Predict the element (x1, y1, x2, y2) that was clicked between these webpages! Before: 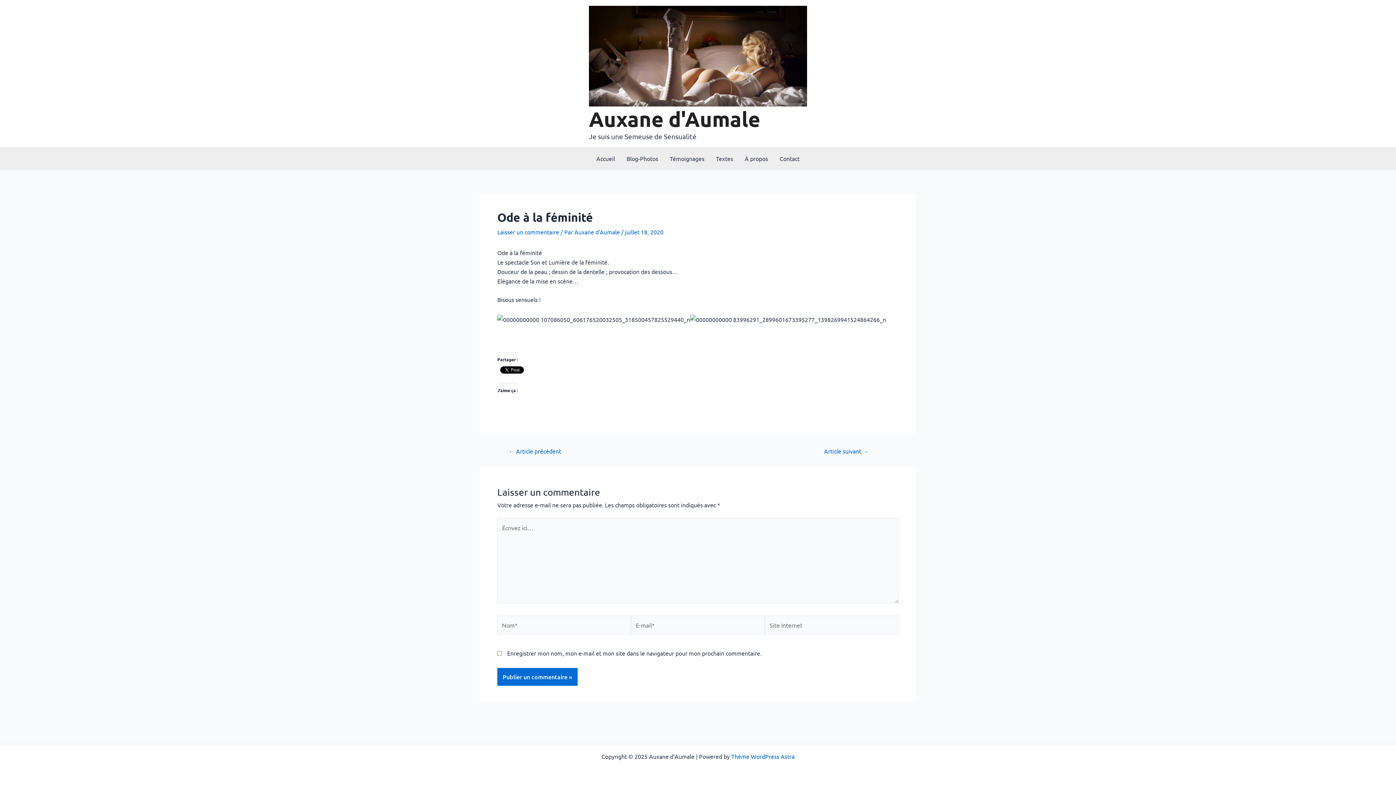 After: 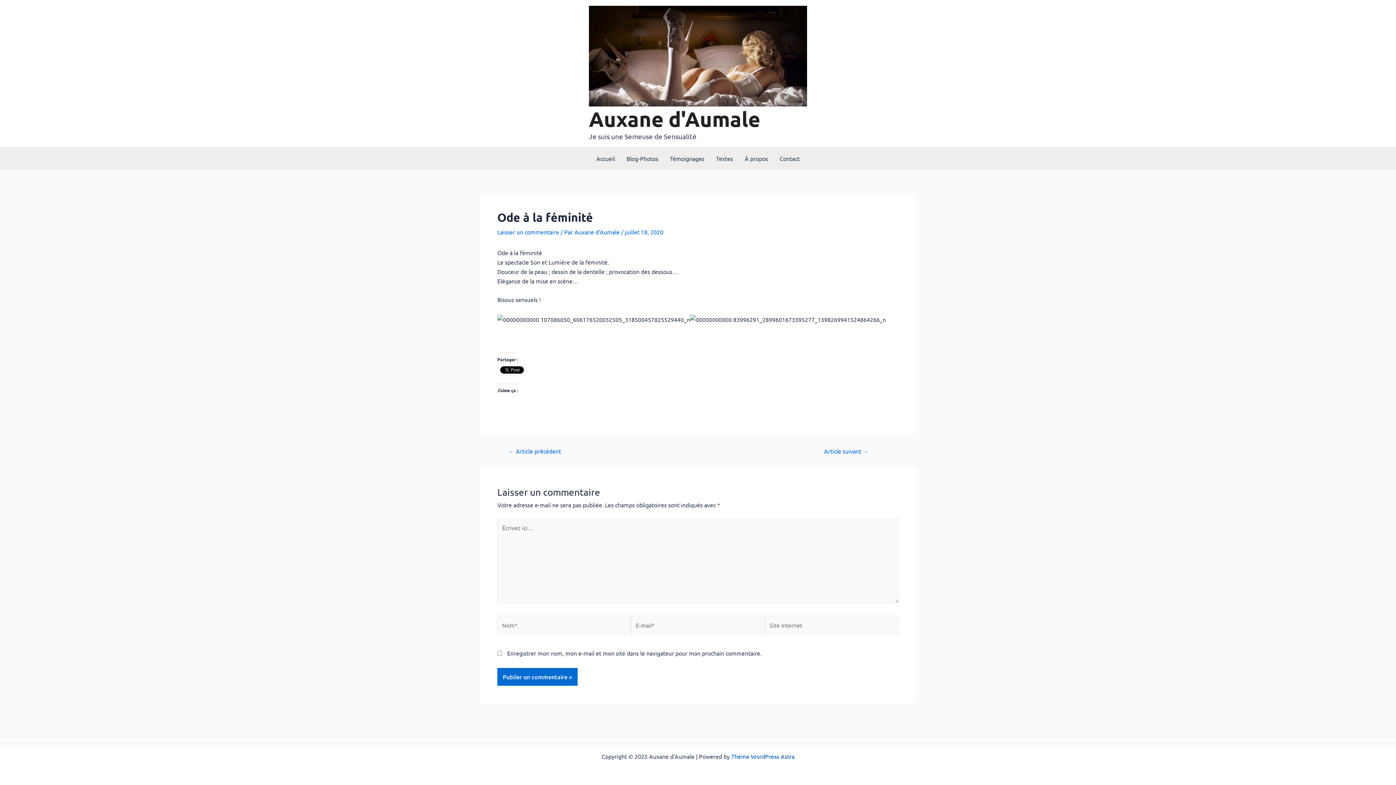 Action: label: Thème WordPress Astra bbox: (731, 753, 794, 760)